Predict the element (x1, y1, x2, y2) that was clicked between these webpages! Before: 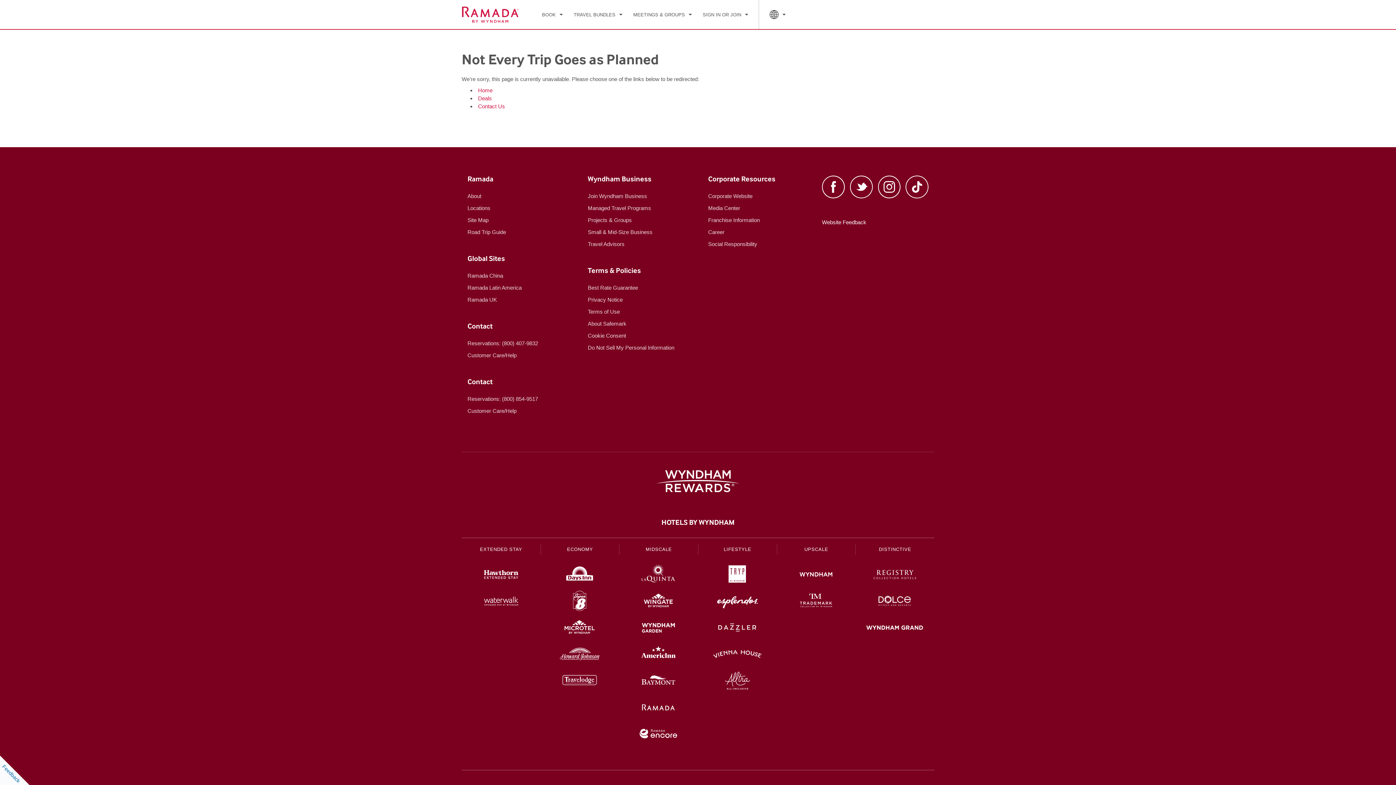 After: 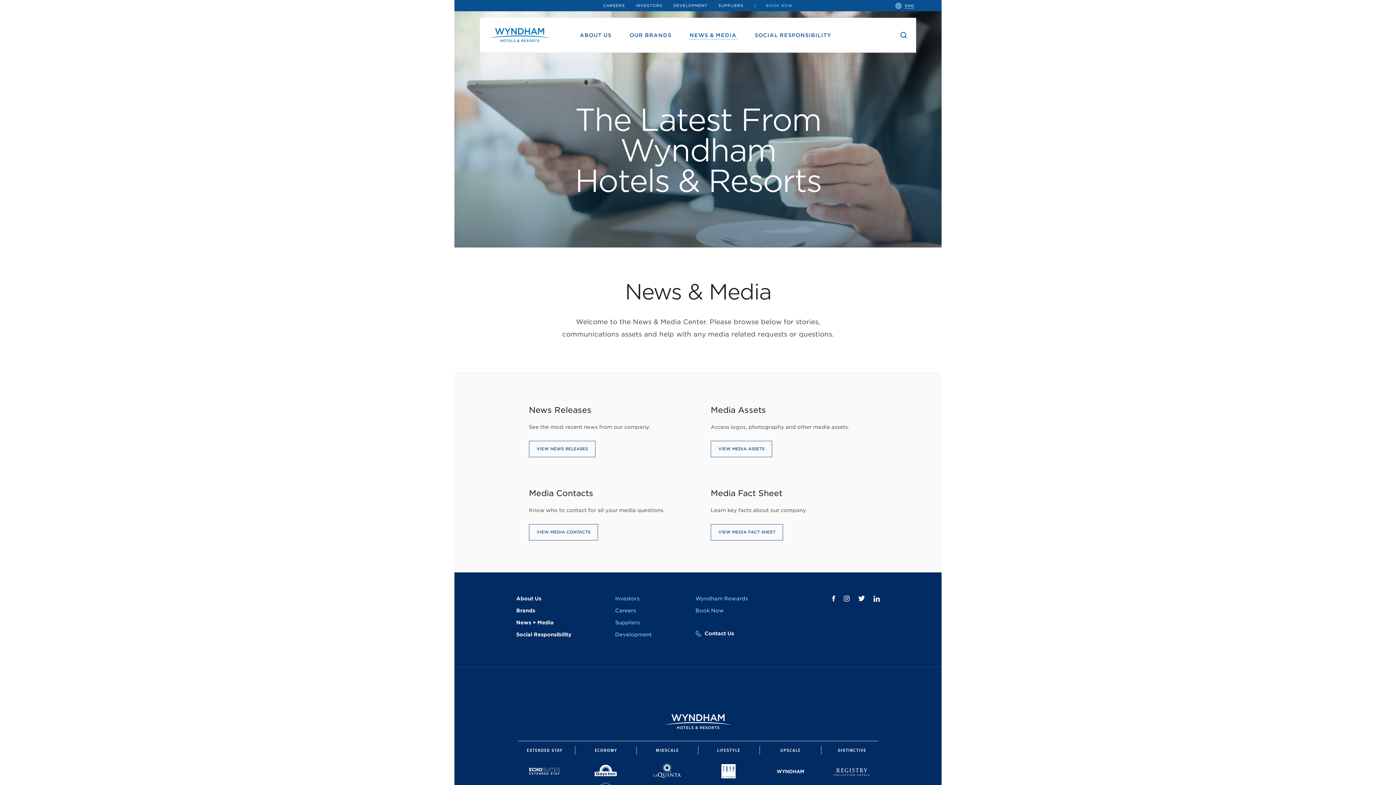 Action: label: Media Center bbox: (708, 205, 740, 211)